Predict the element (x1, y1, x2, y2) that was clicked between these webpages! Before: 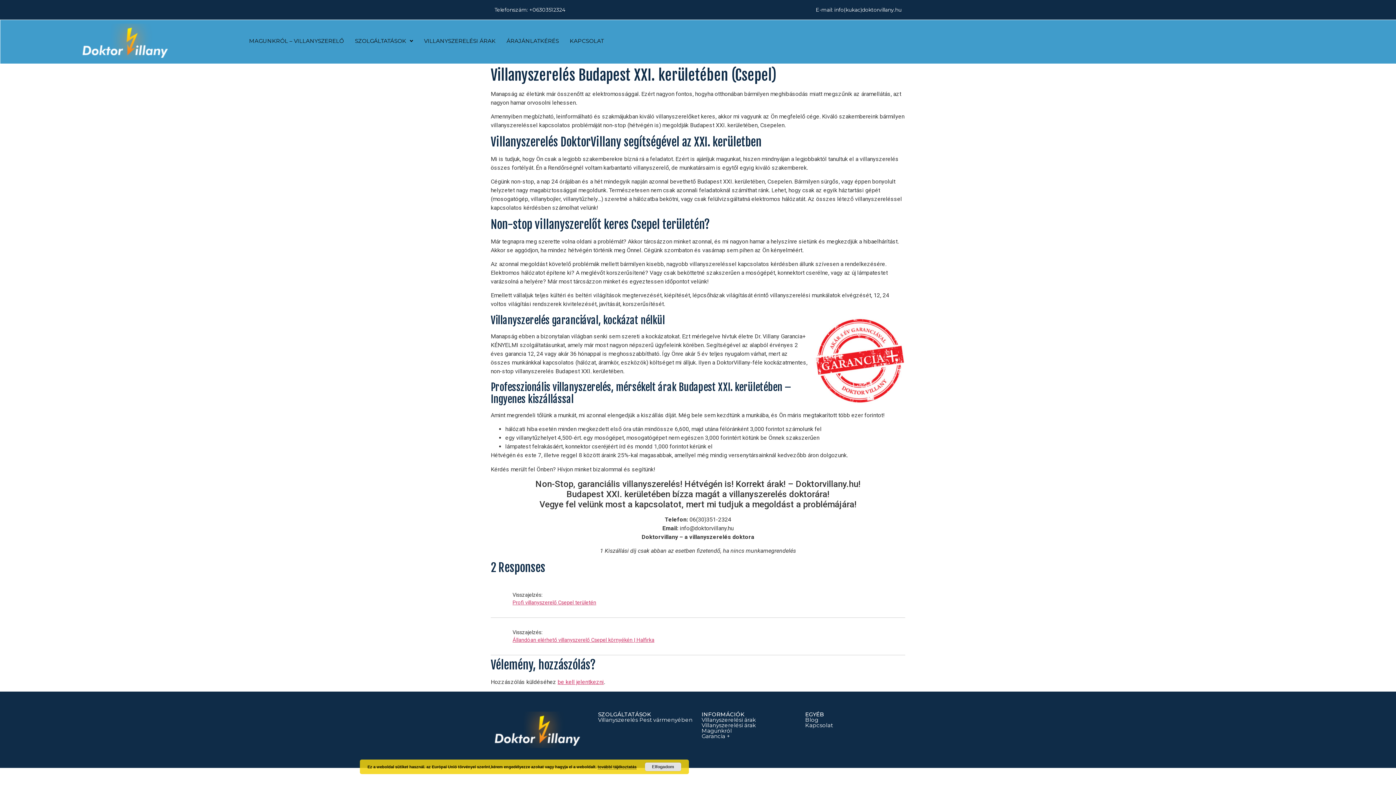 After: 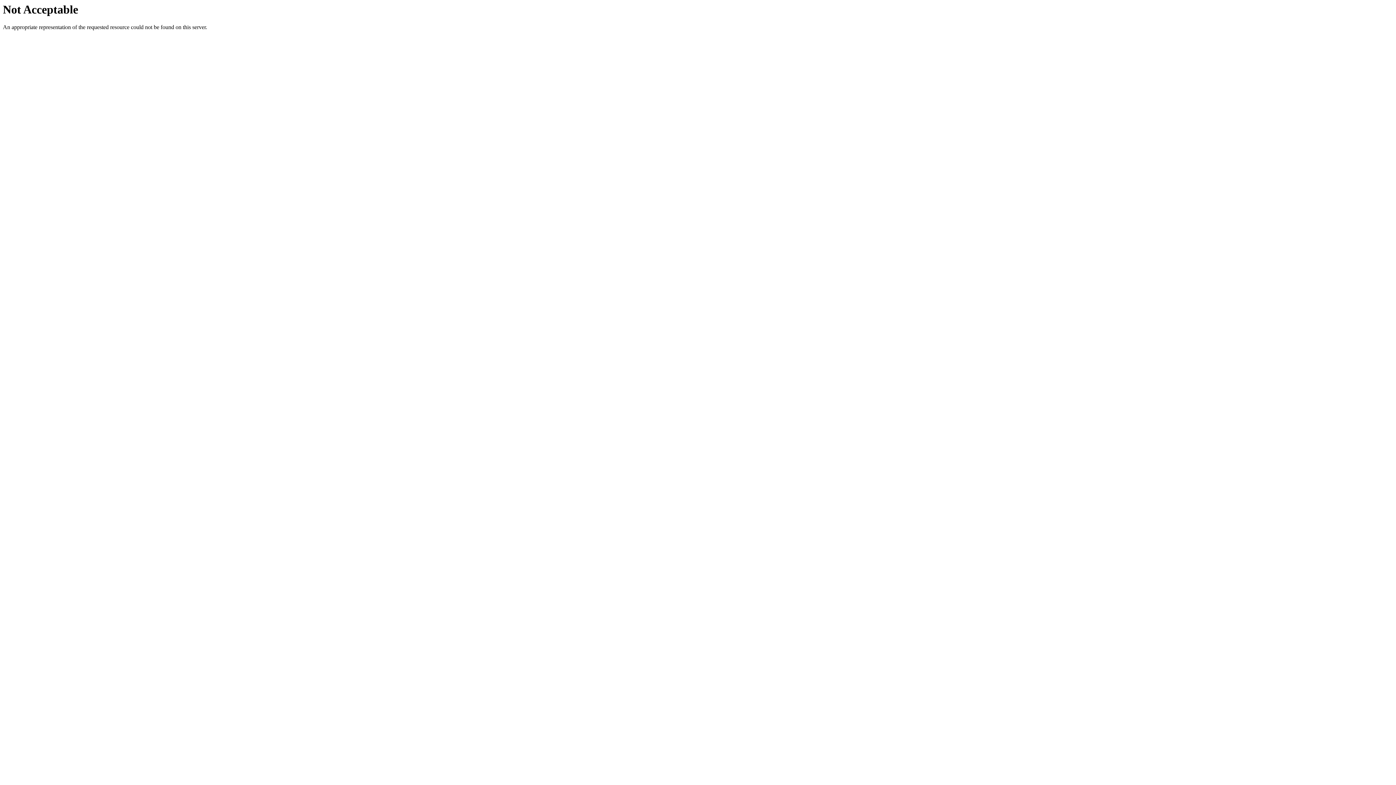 Action: label: Profi villanyszerelő Csepel területén bbox: (512, 599, 905, 606)